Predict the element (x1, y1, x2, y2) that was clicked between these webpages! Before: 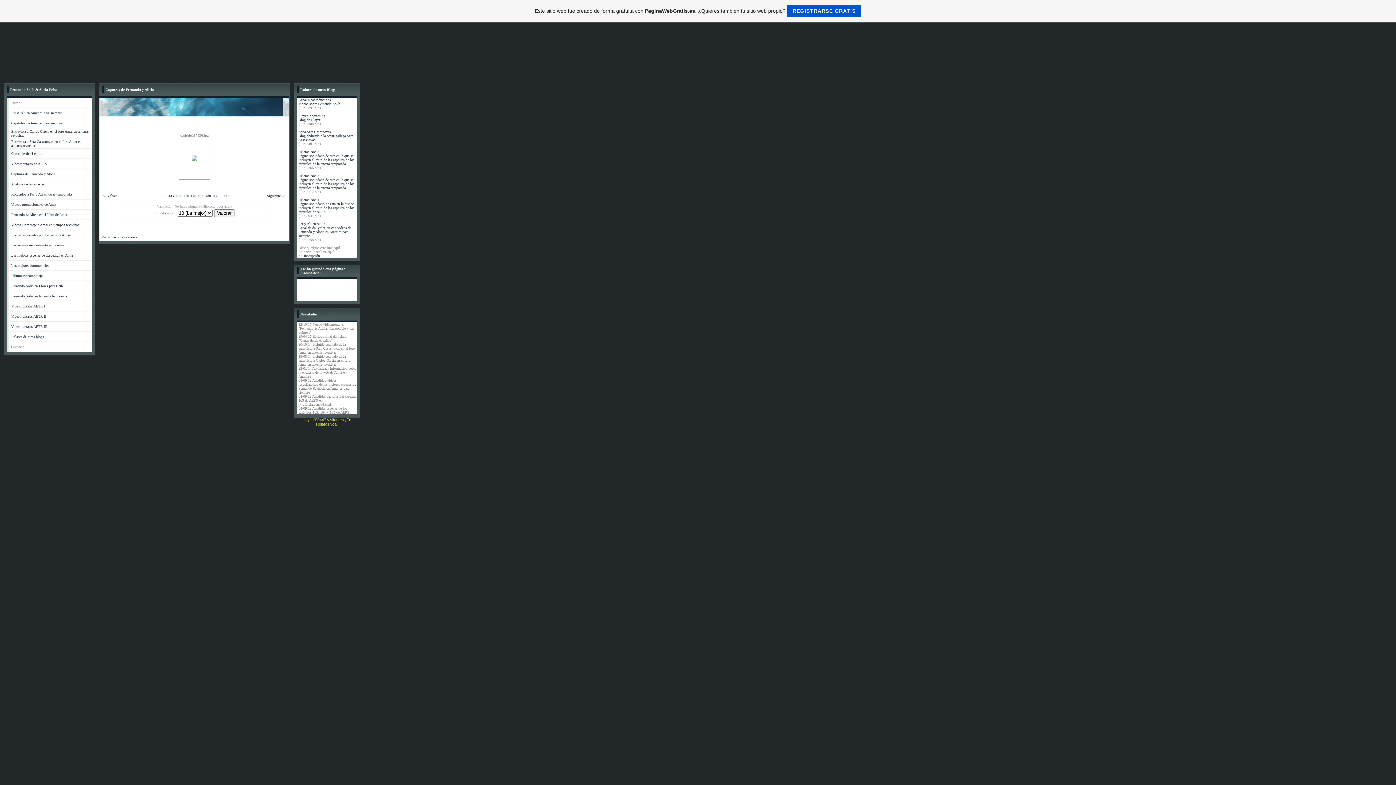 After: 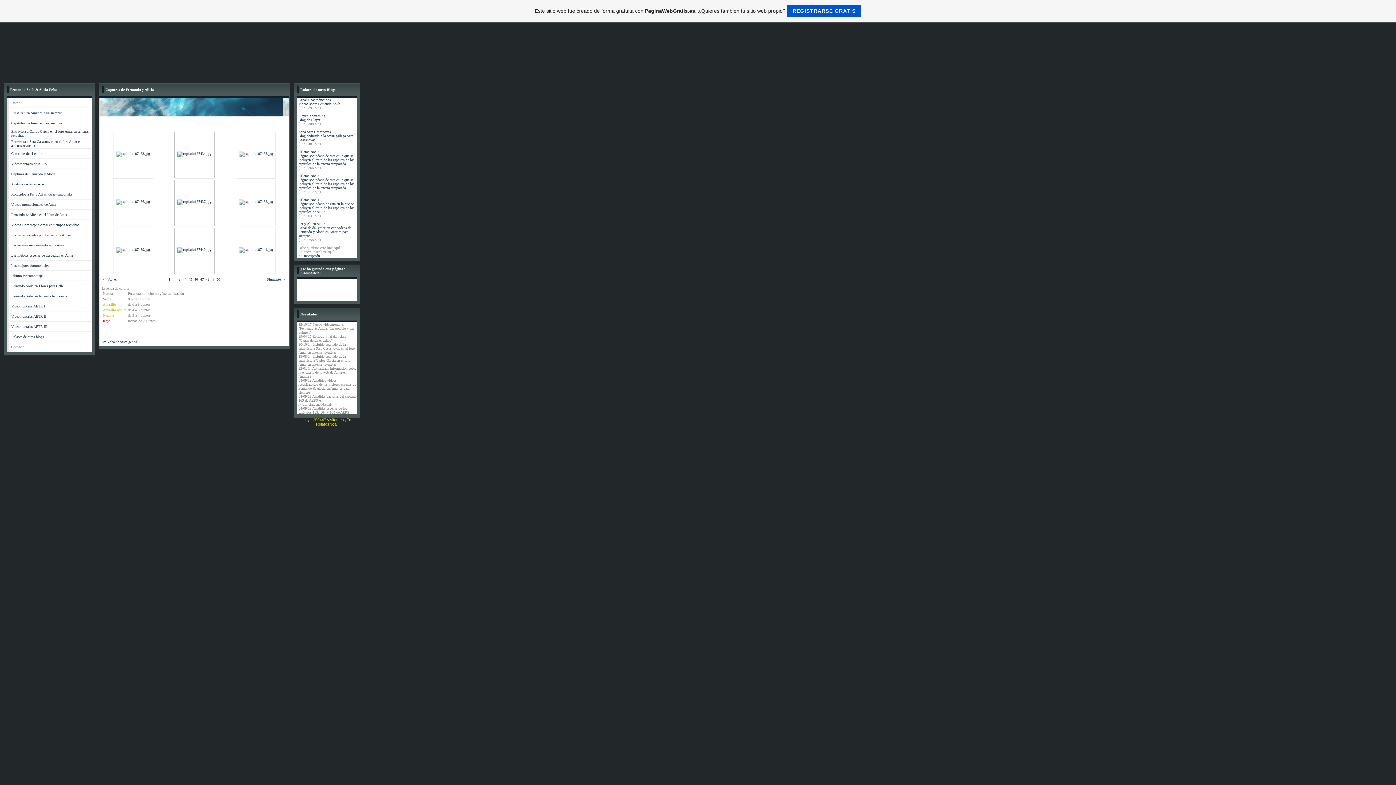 Action: bbox: (101, 235, 136, 239) label: <= Volver a la categoría